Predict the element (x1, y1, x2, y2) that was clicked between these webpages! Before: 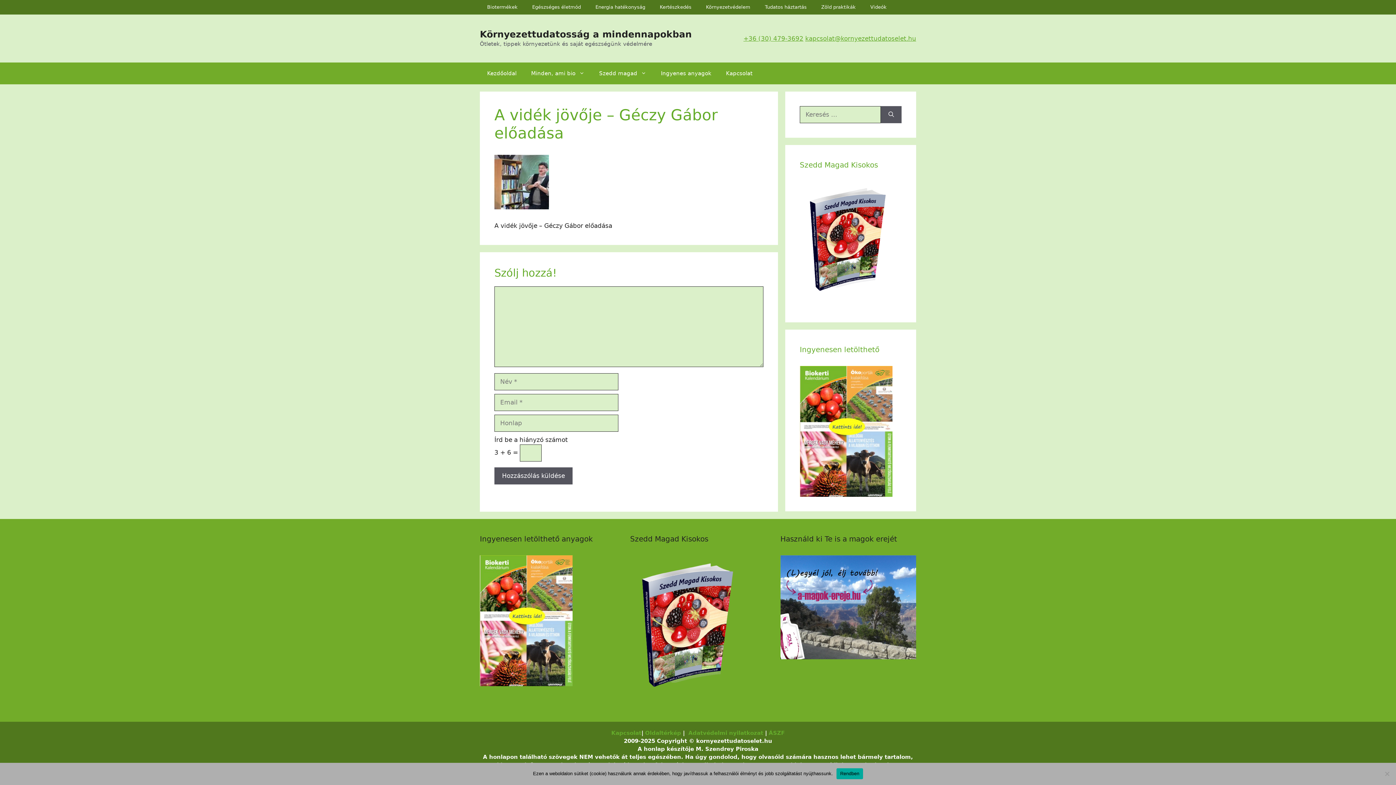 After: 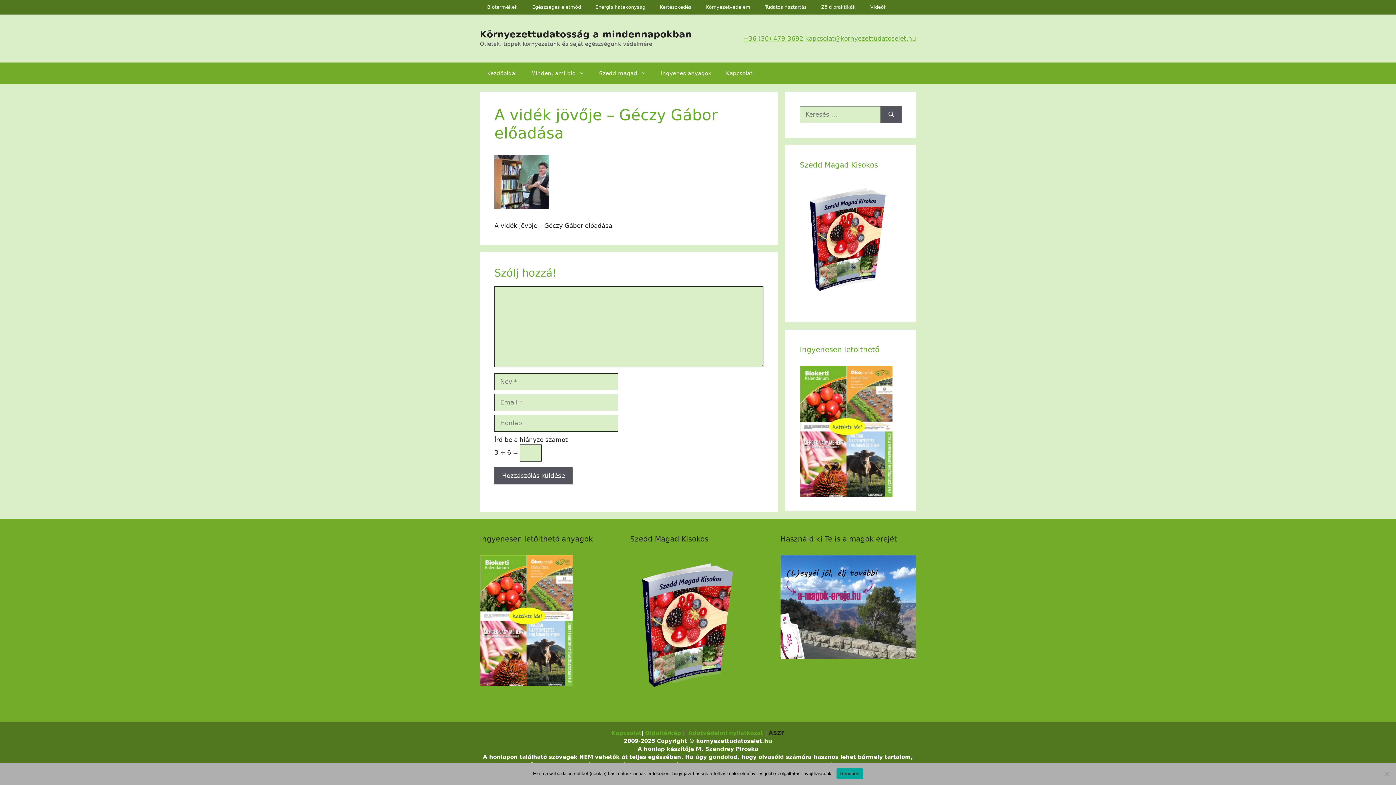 Action: bbox: (768, 730, 784, 736) label: ÁSZF